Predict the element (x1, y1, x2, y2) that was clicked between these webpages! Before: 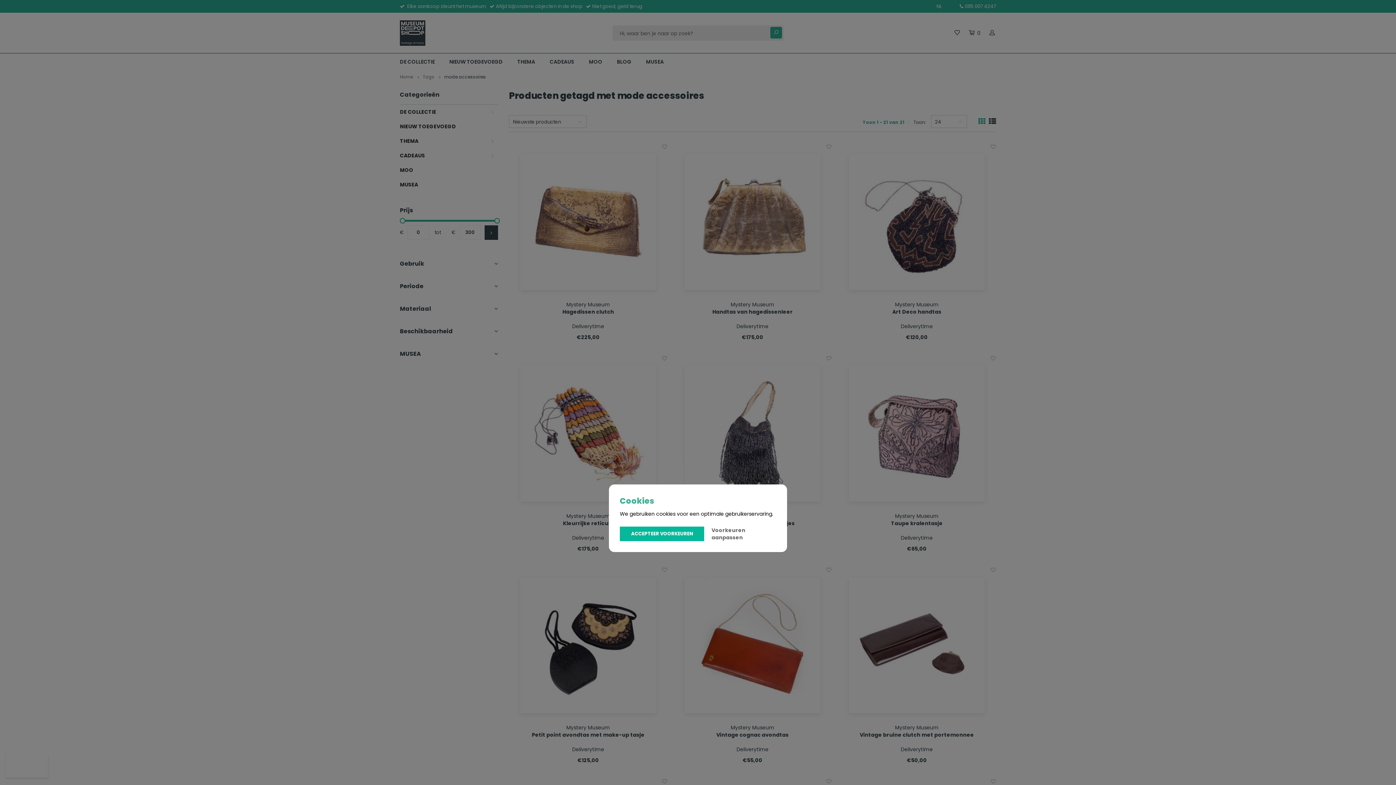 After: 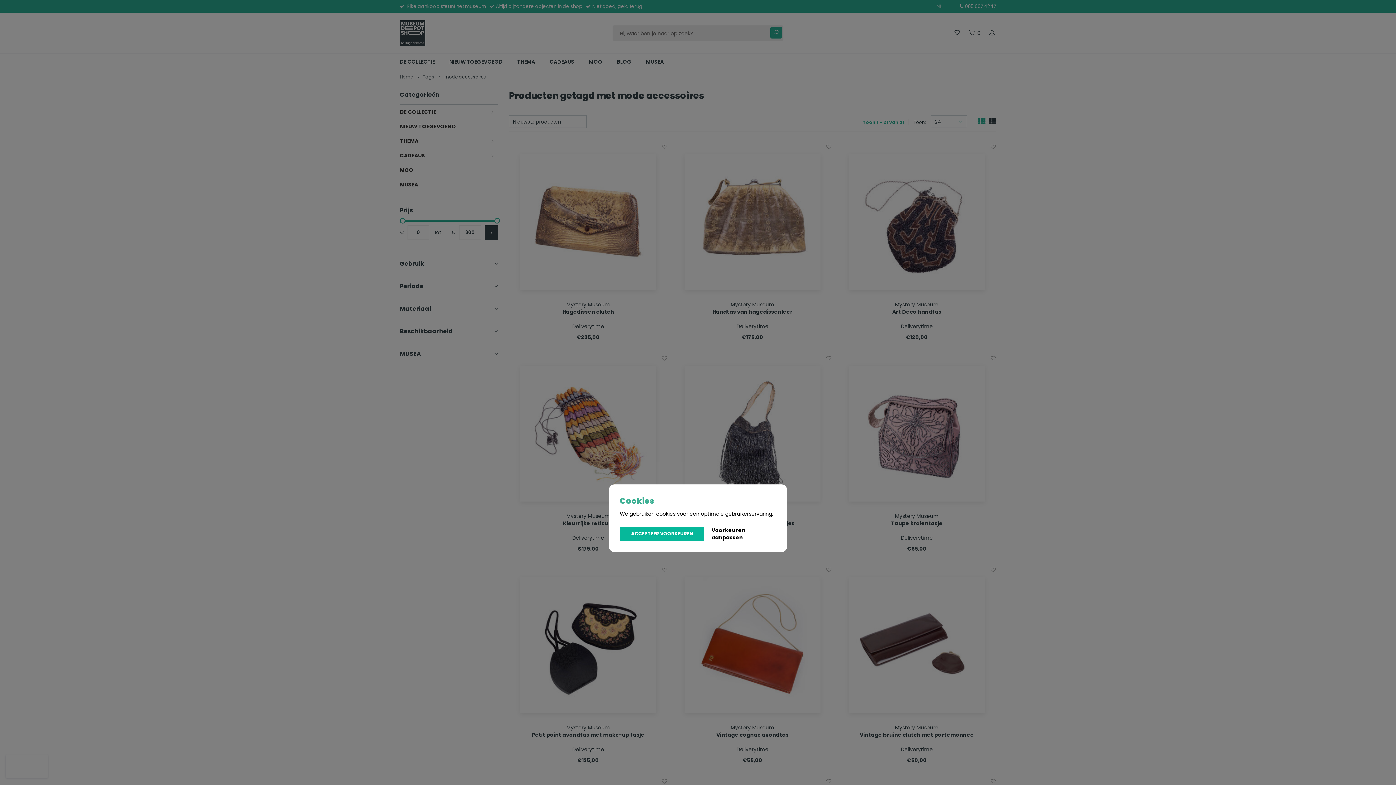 Action: bbox: (711, 526, 776, 541) label: Voorkeuren aanpassen